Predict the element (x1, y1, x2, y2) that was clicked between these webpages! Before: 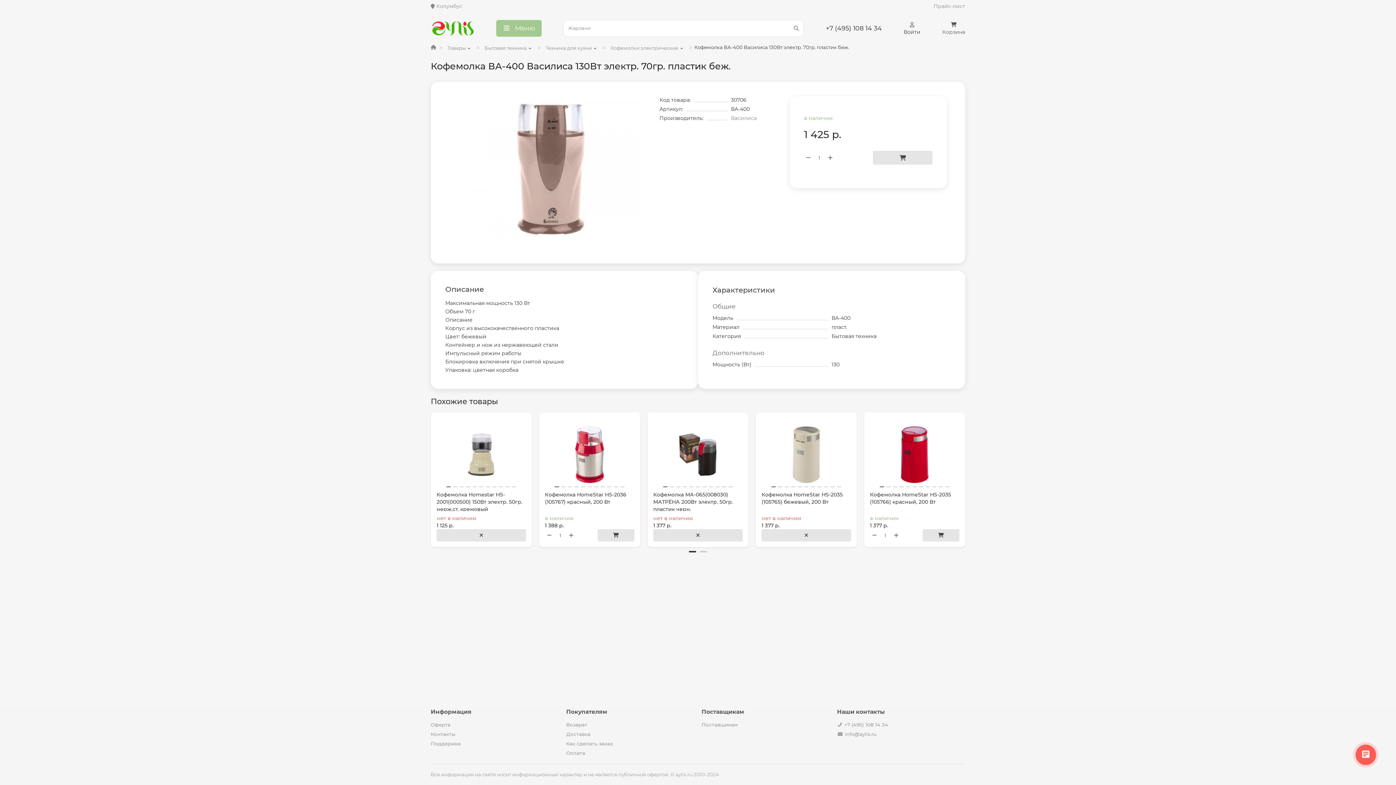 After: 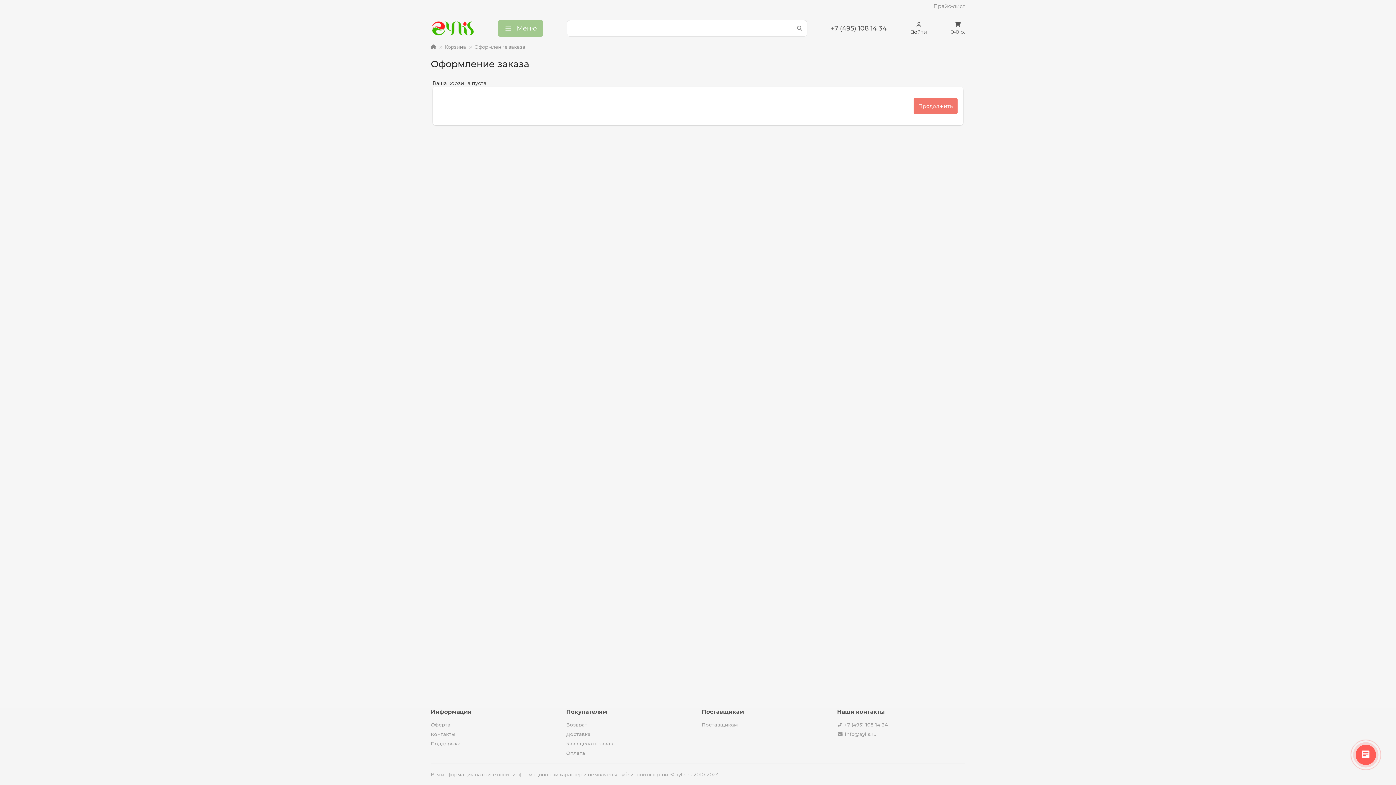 Action: bbox: (942, 21, 965, 35) label: Корзина